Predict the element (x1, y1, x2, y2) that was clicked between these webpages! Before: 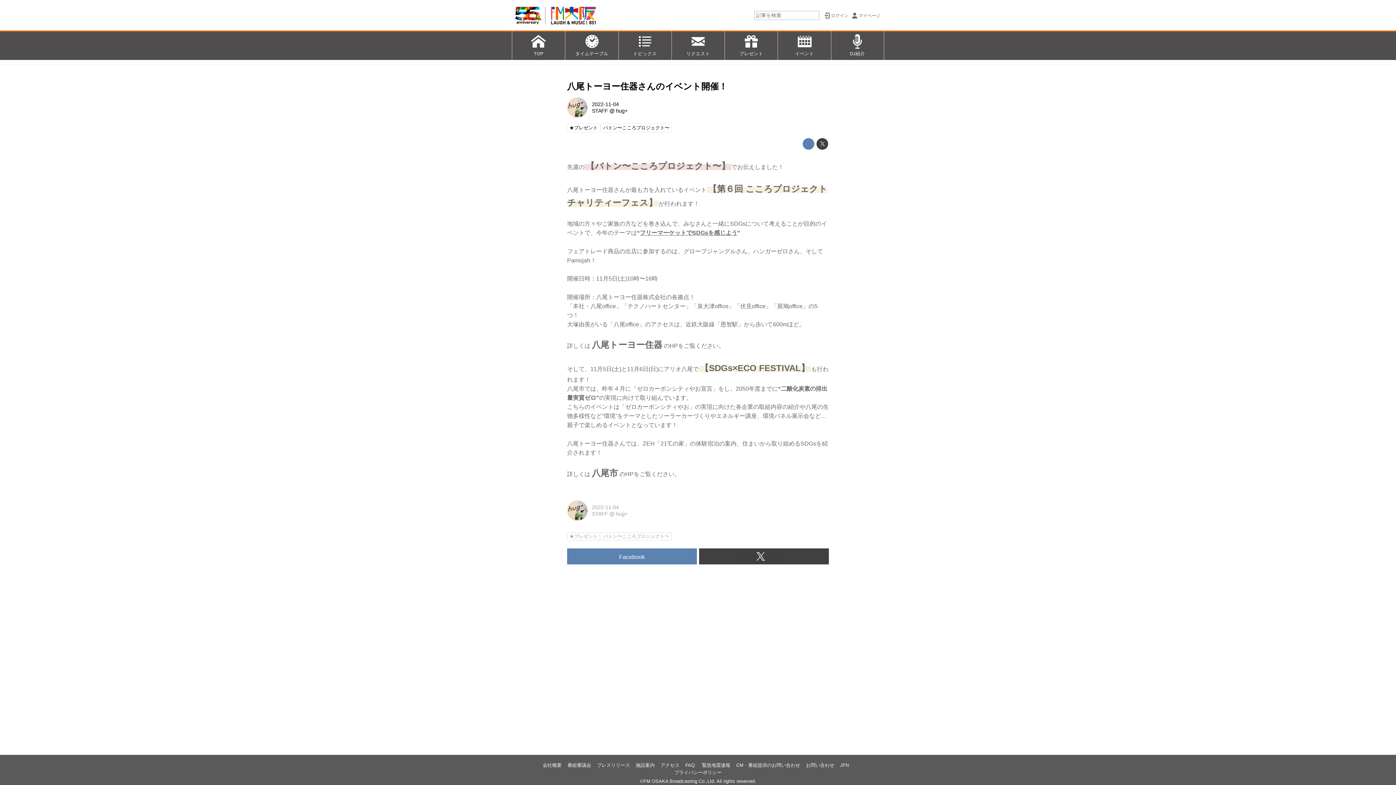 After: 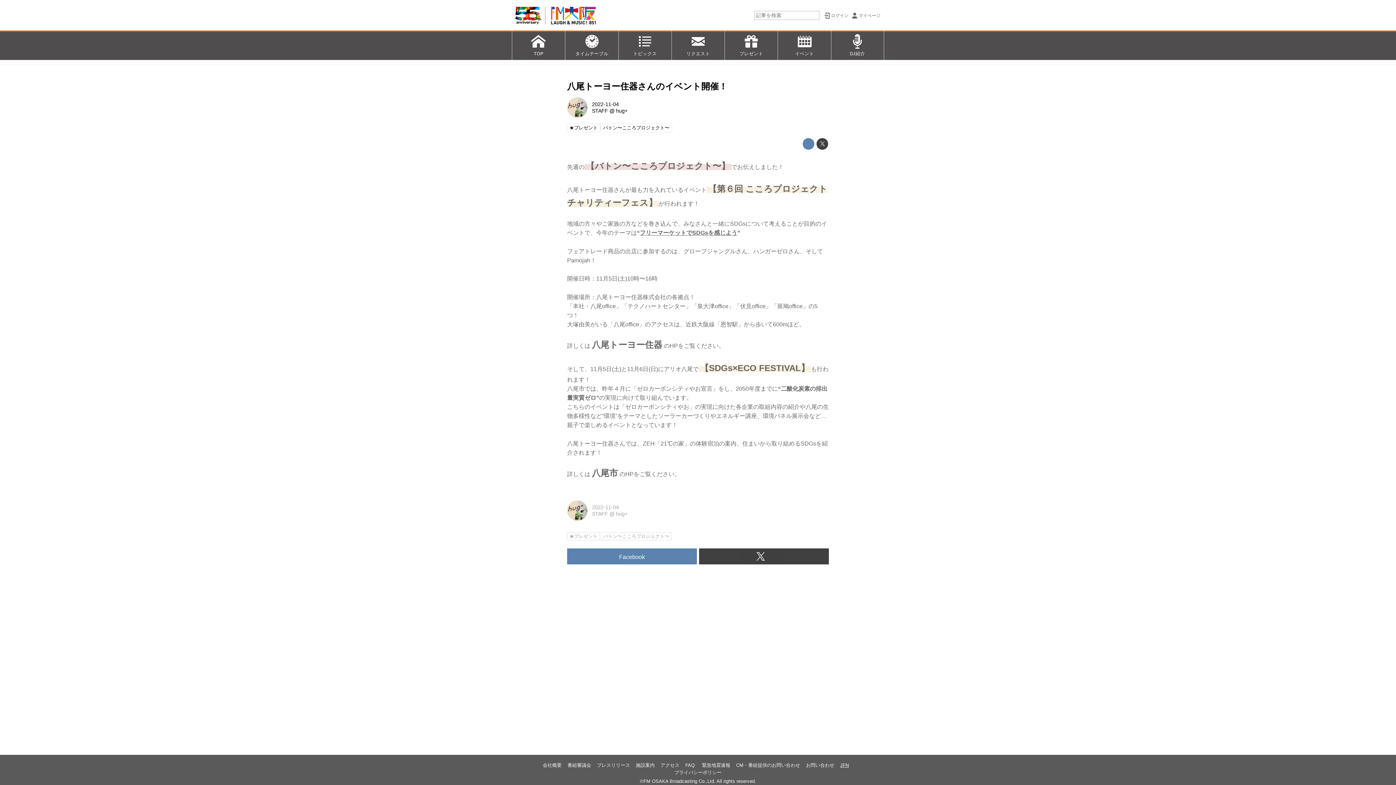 Action: label: JFN bbox: (840, 763, 849, 768)